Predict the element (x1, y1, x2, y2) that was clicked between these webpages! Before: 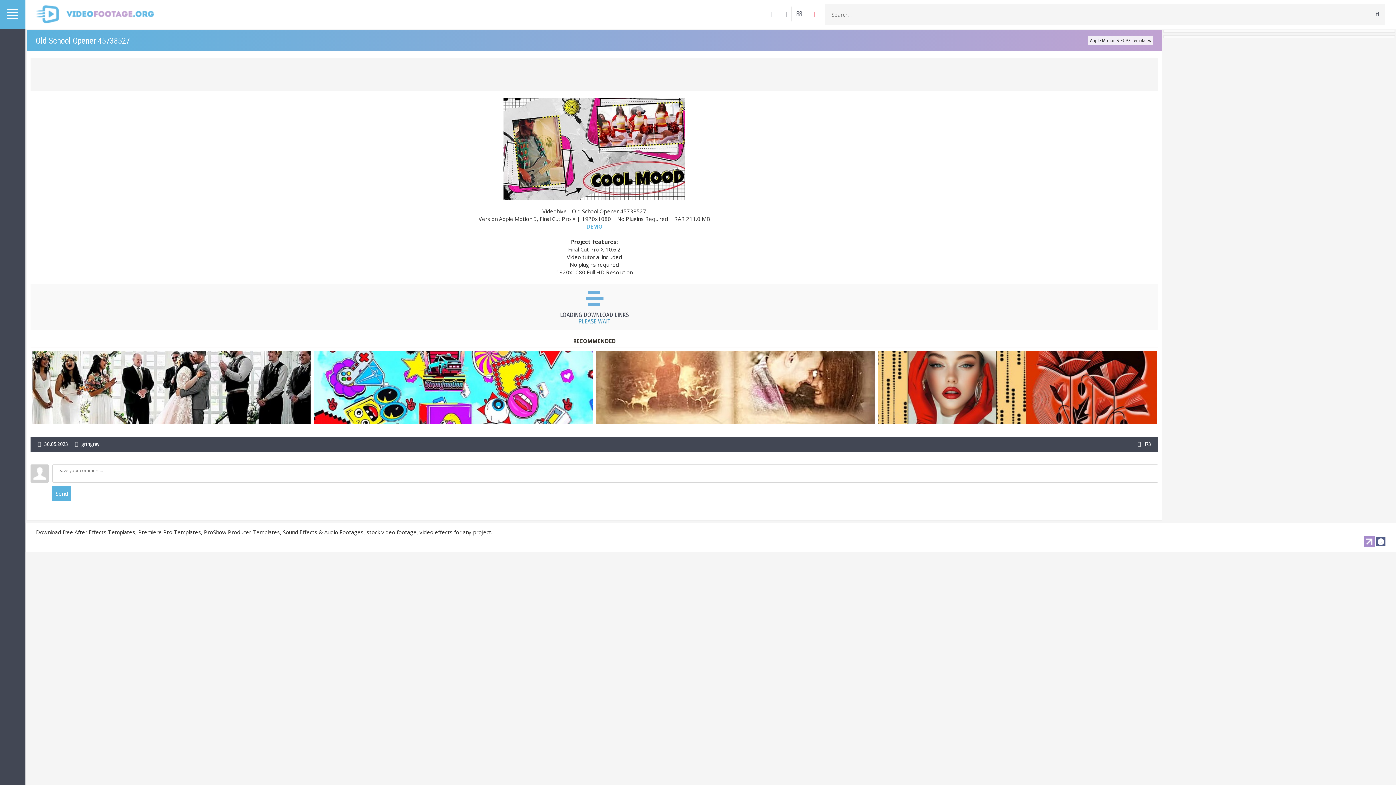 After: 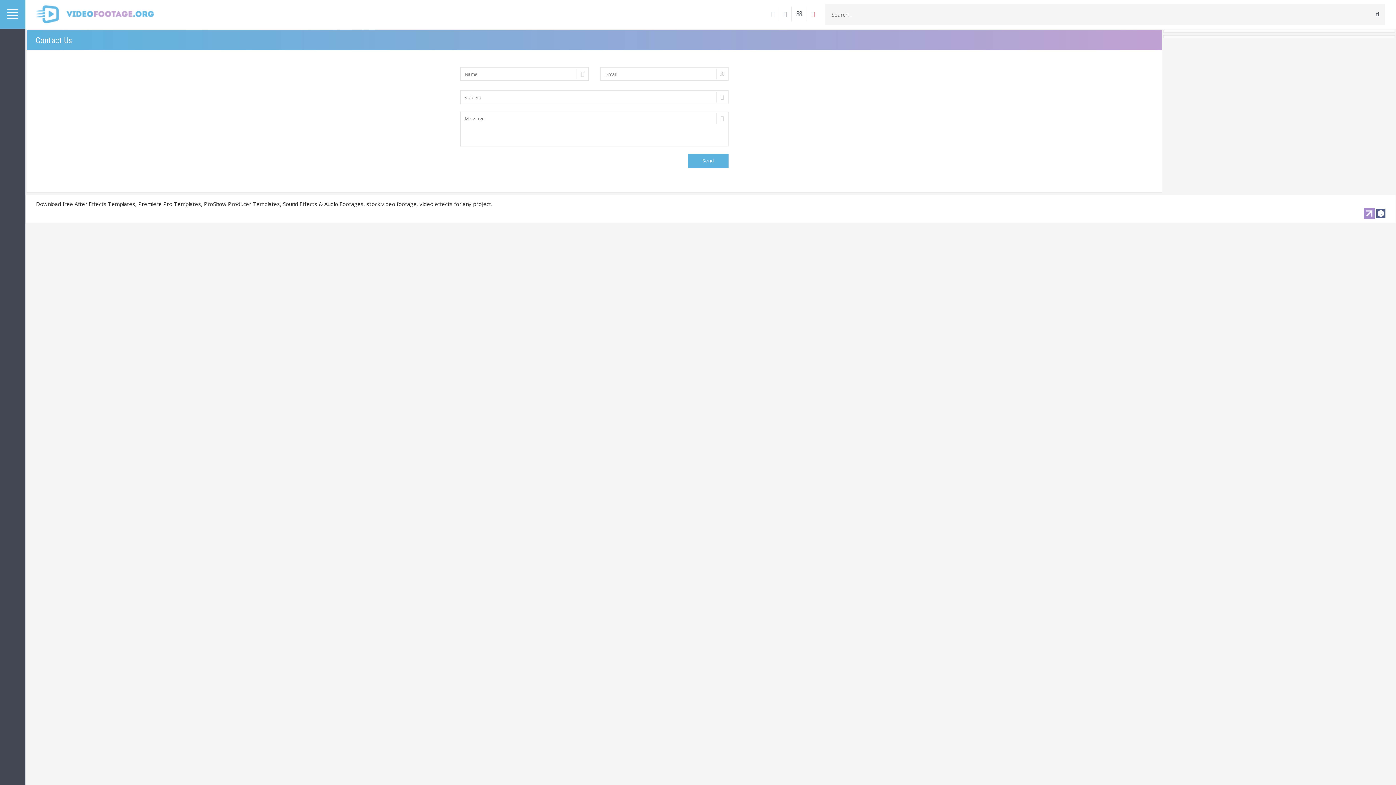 Action: bbox: (793, 6, 807, 21)